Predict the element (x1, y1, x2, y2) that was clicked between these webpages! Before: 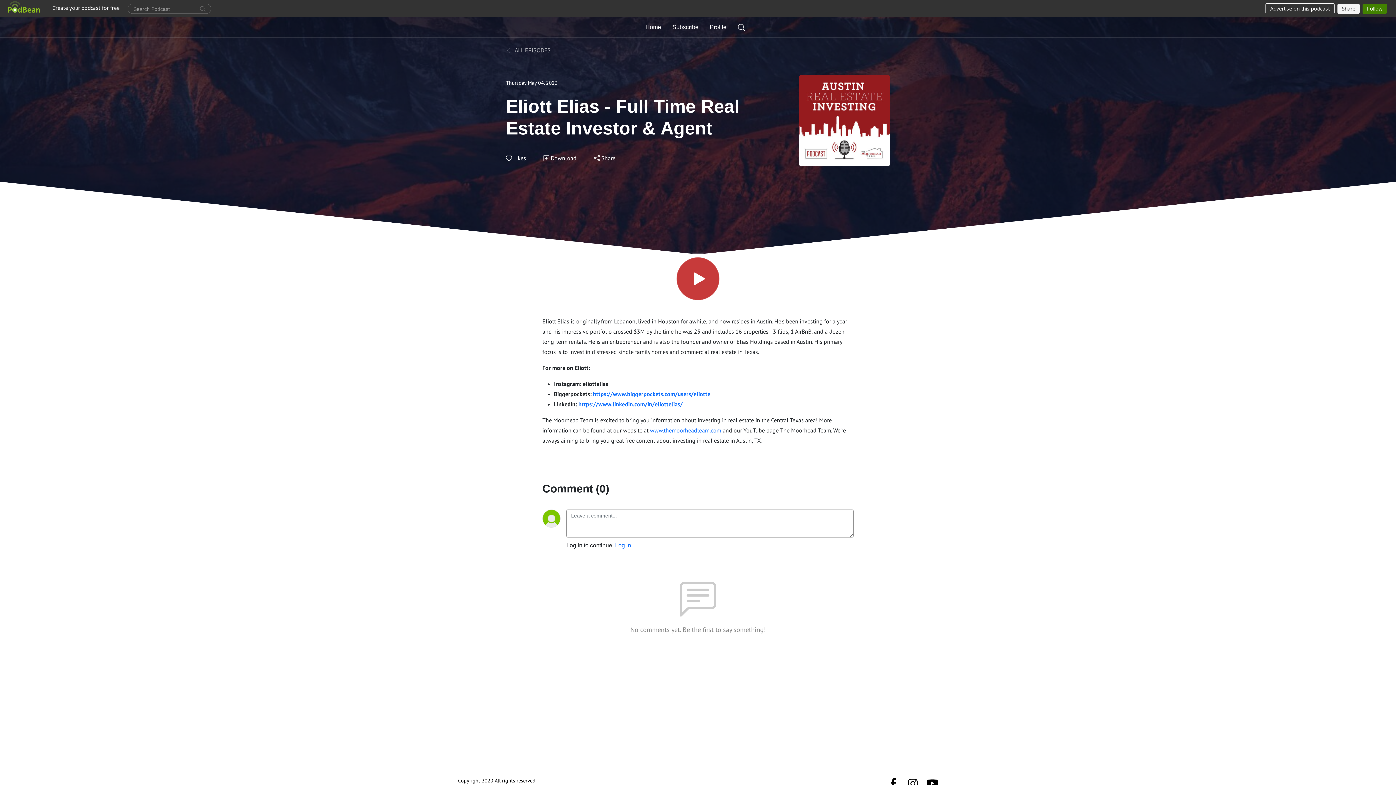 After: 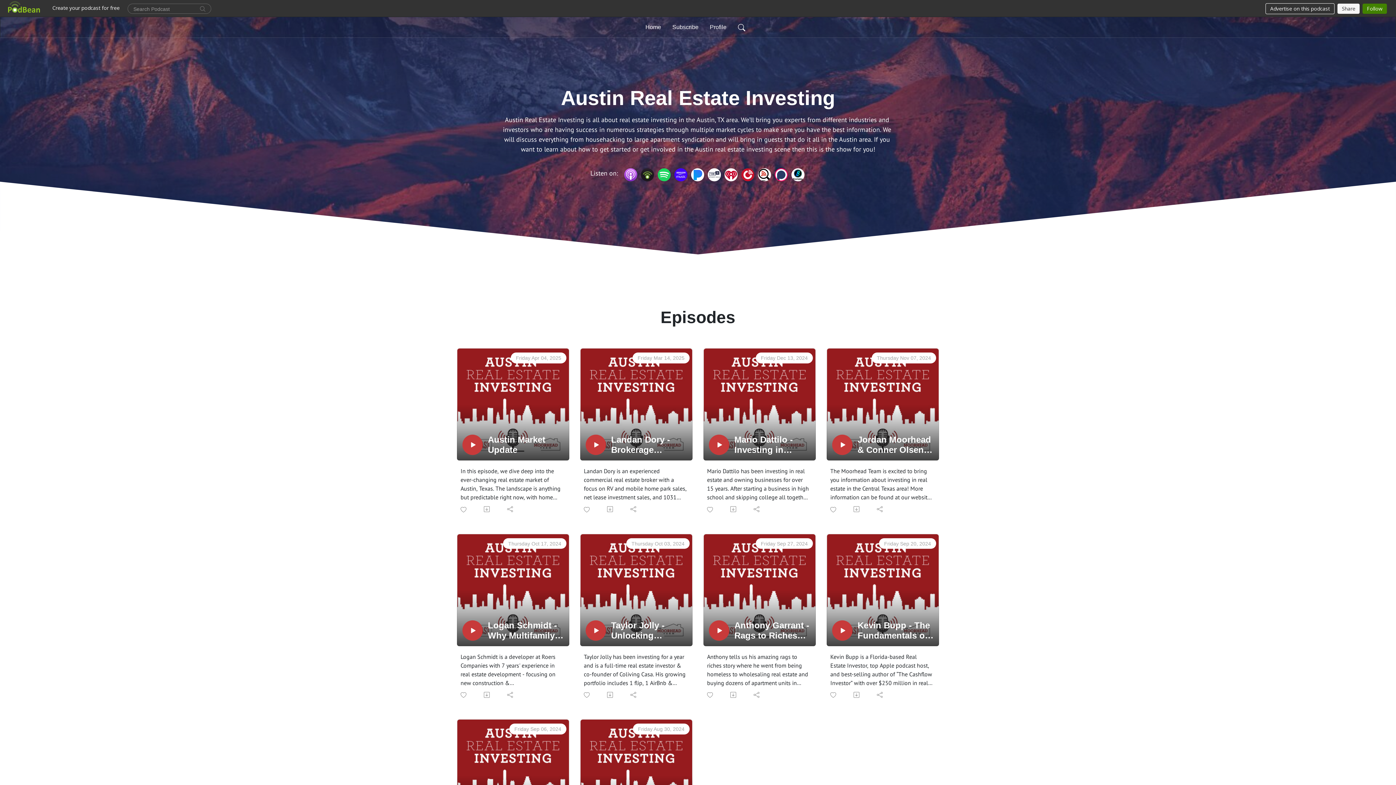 Action: bbox: (506, 45, 550, 54) label:  ALL EPISODES